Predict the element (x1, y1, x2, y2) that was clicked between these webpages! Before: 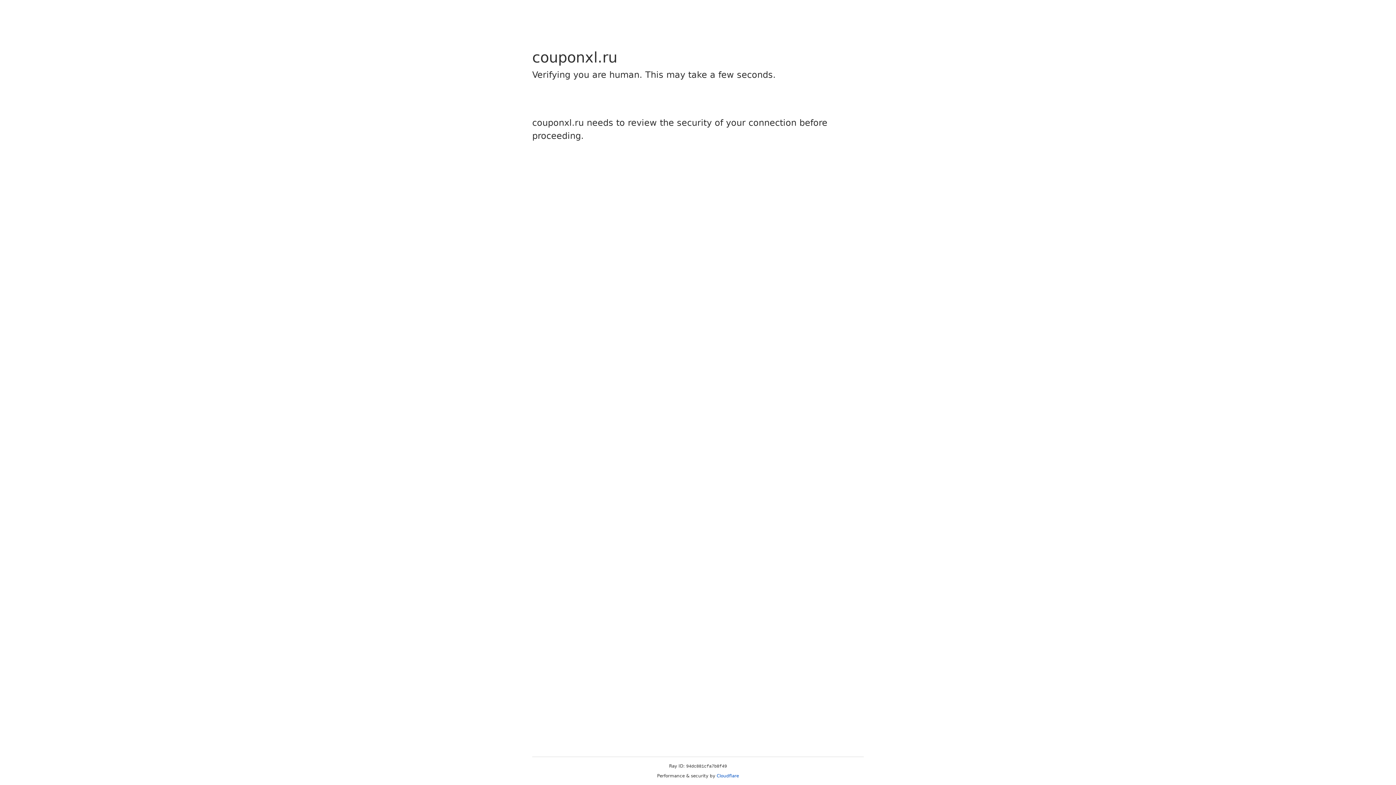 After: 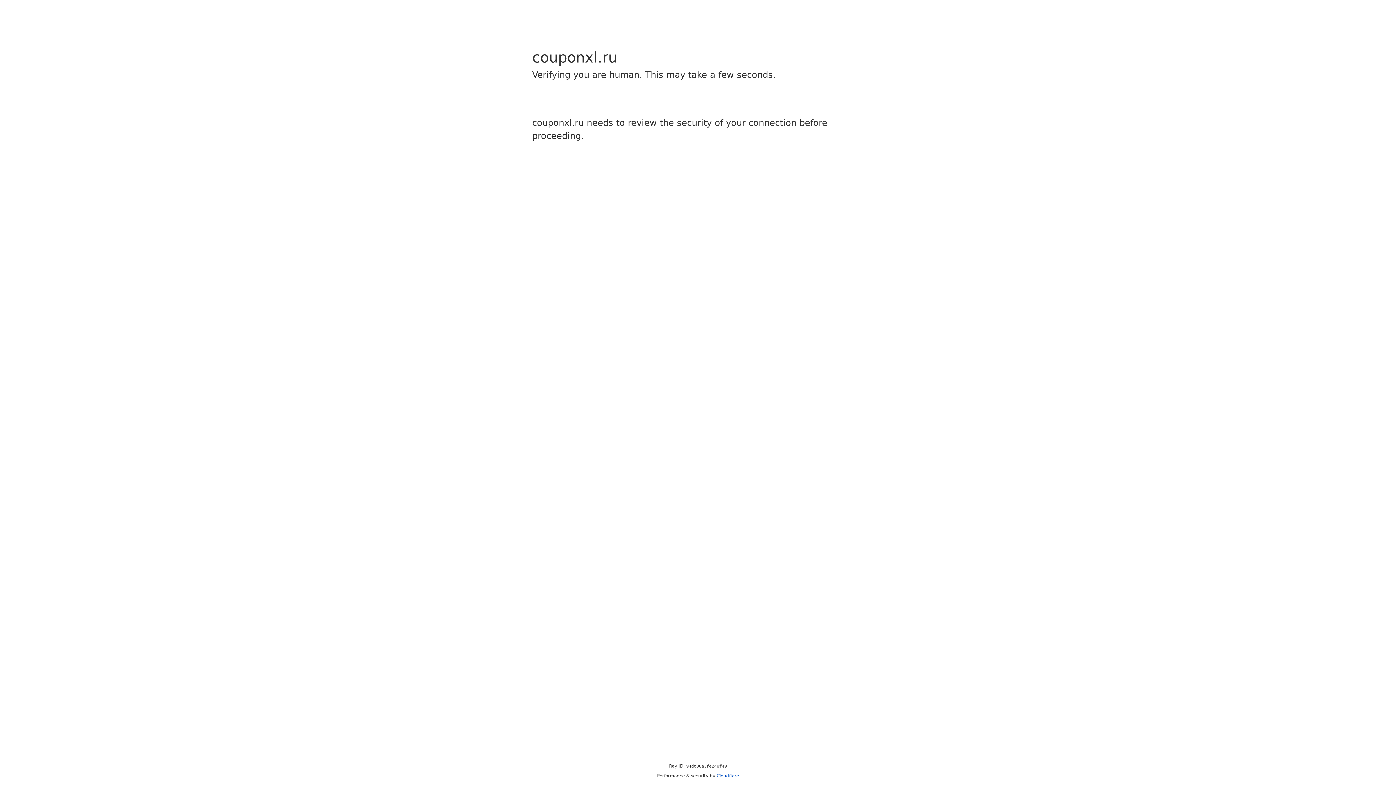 Action: bbox: (716, 773, 739, 778) label: Cloudflare